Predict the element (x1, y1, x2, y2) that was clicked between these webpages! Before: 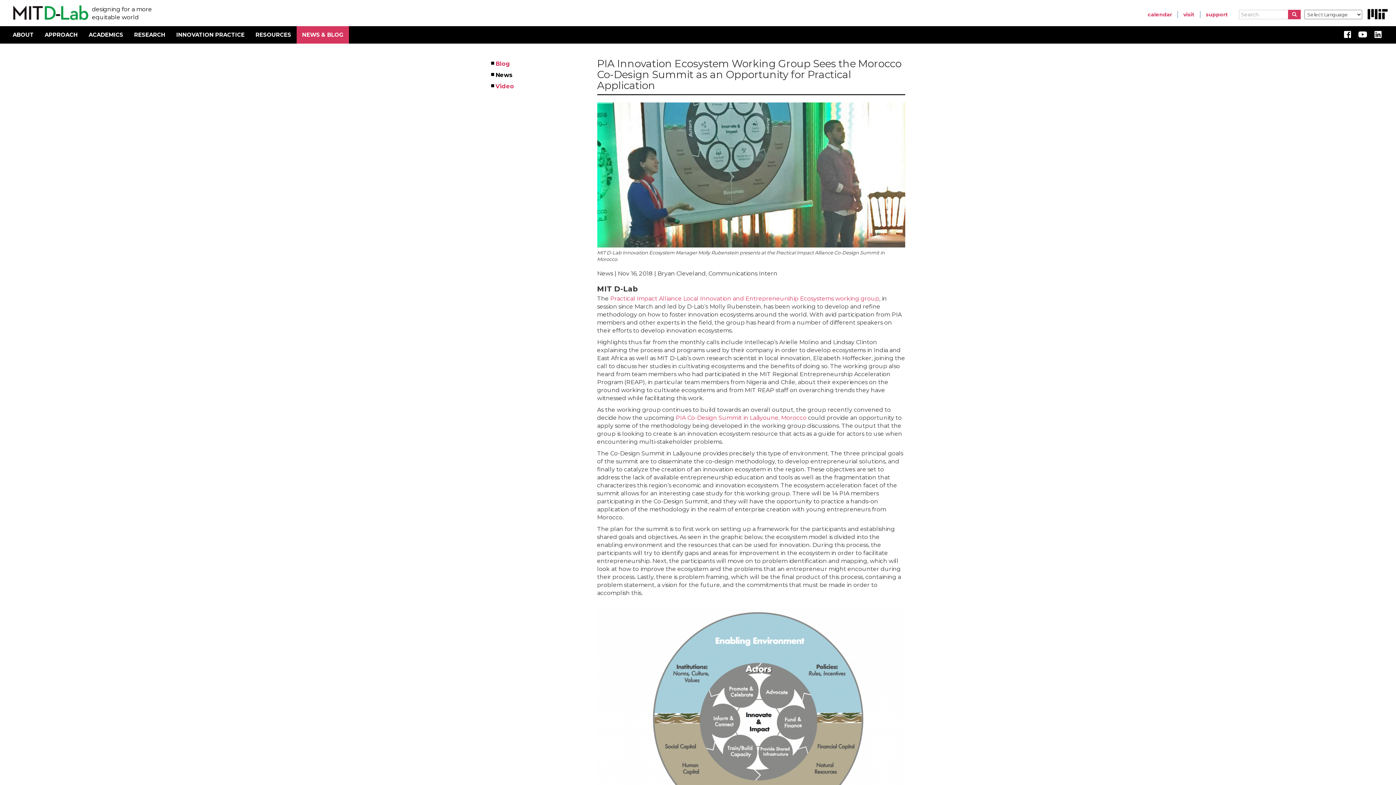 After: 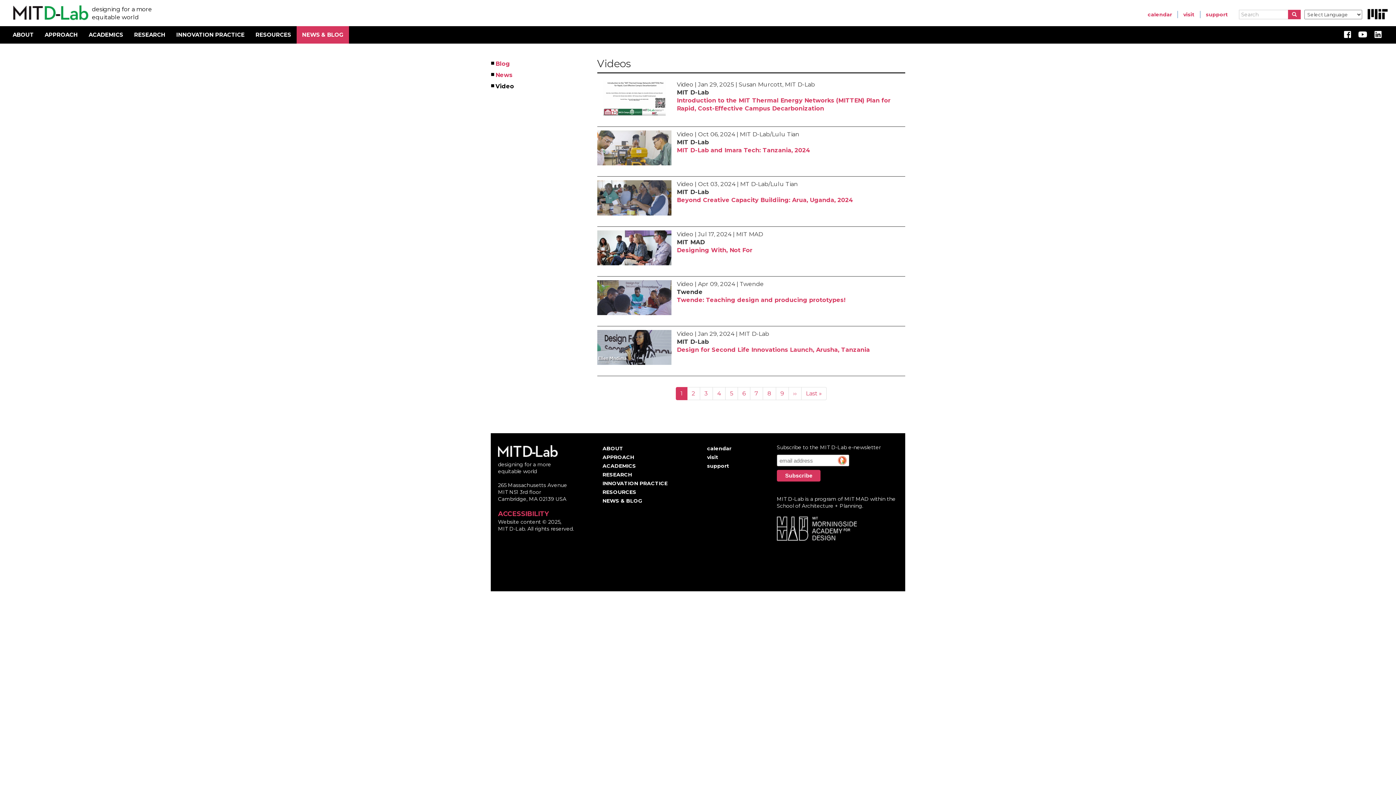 Action: label: Video bbox: (496, 80, 514, 92)